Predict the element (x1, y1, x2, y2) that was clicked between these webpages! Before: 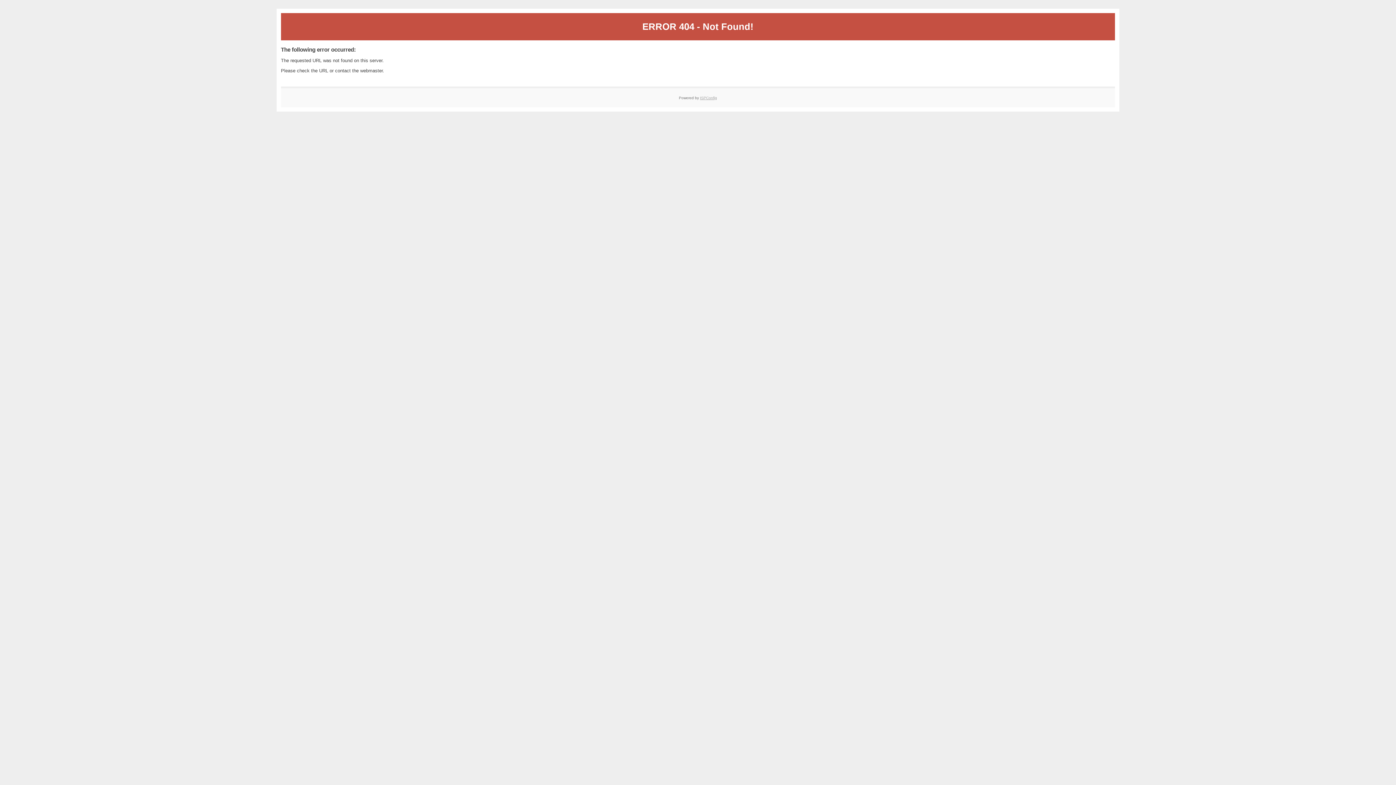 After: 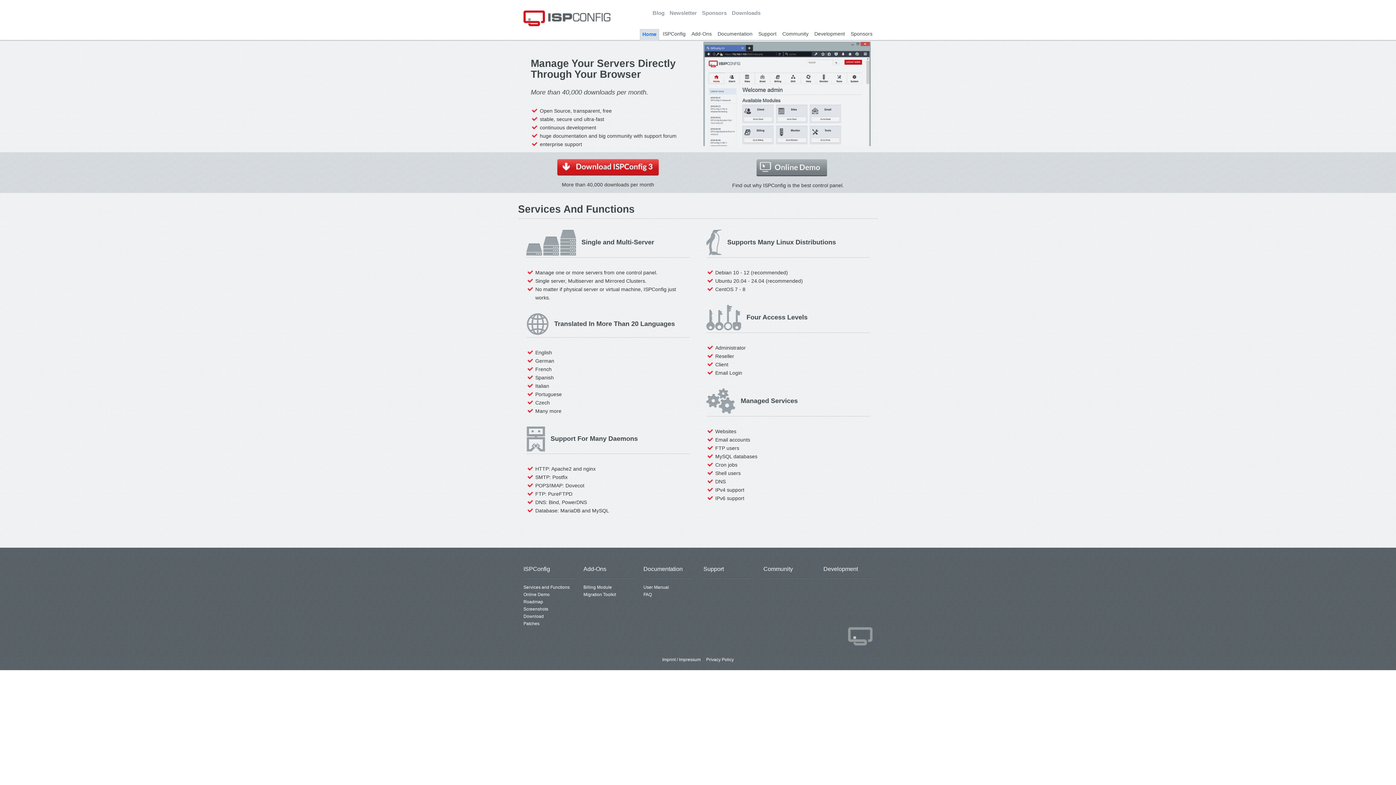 Action: label: ISPConfig bbox: (700, 95, 717, 99)